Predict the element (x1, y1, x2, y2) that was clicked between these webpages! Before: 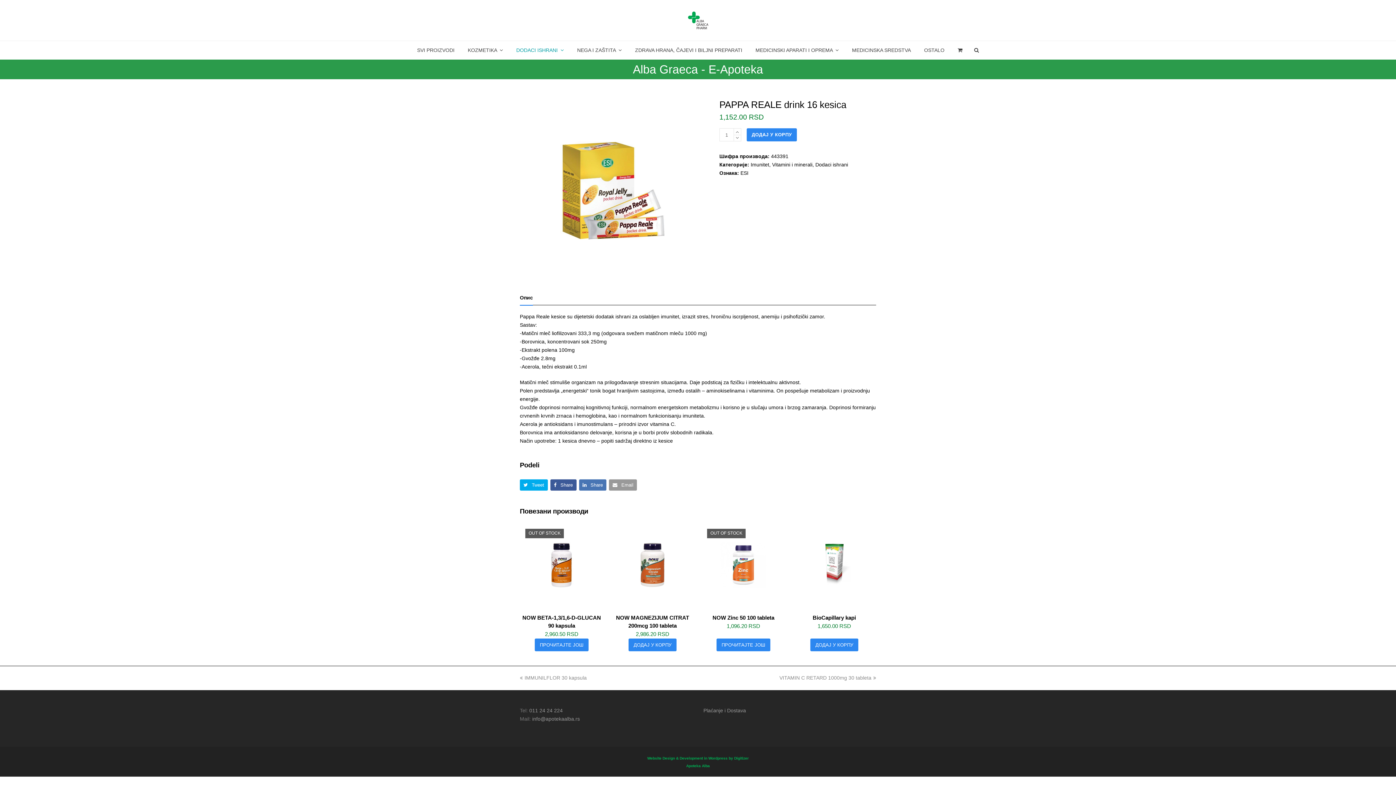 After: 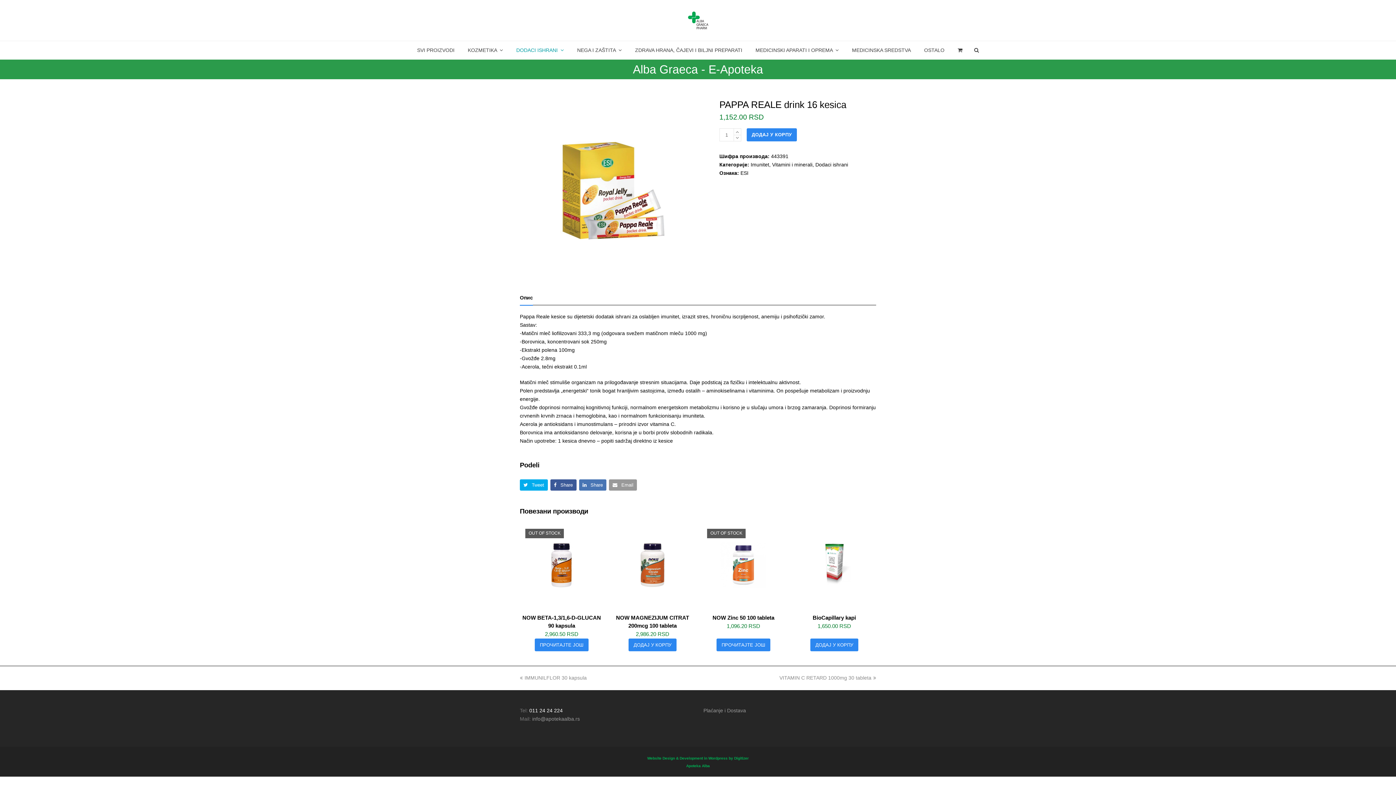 Action: bbox: (529, 707, 562, 713) label: 011 24 24 224